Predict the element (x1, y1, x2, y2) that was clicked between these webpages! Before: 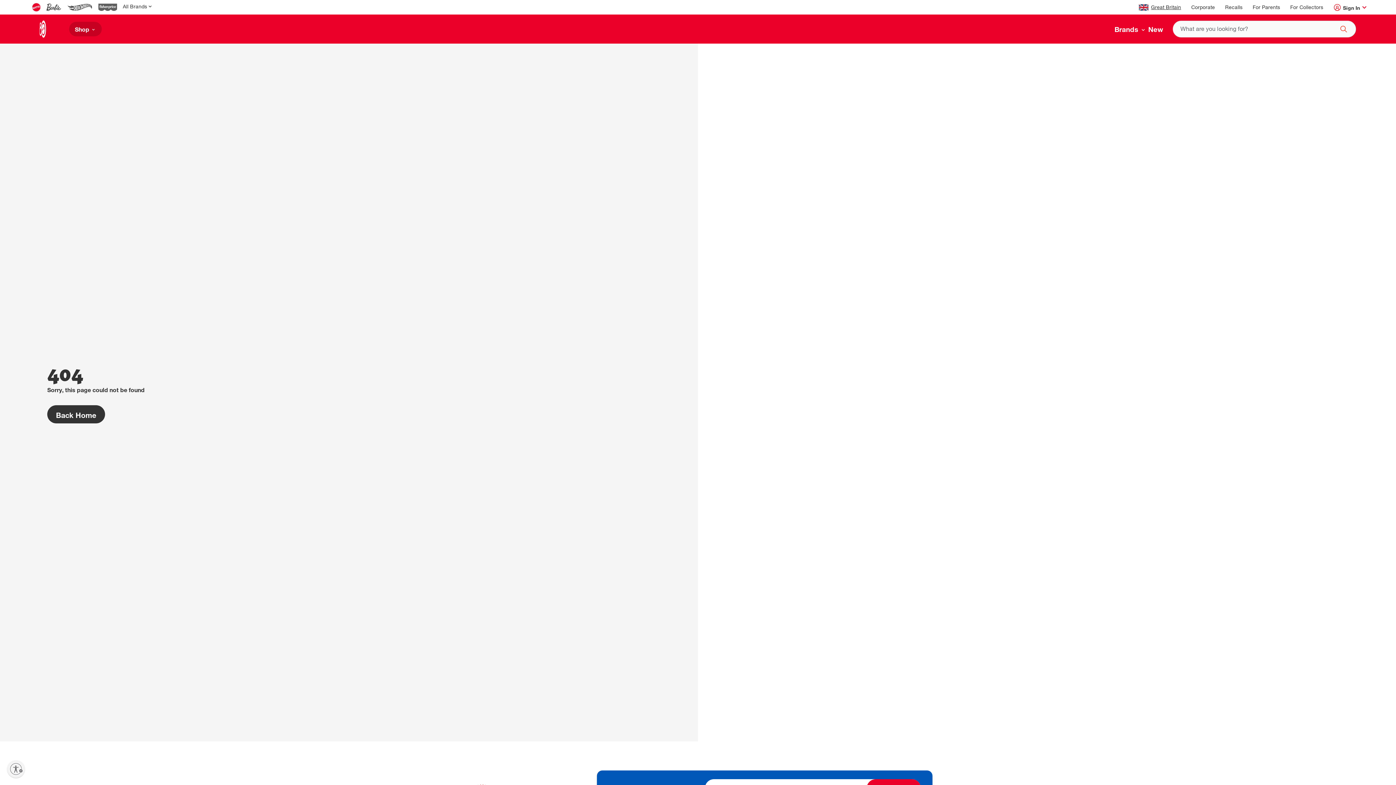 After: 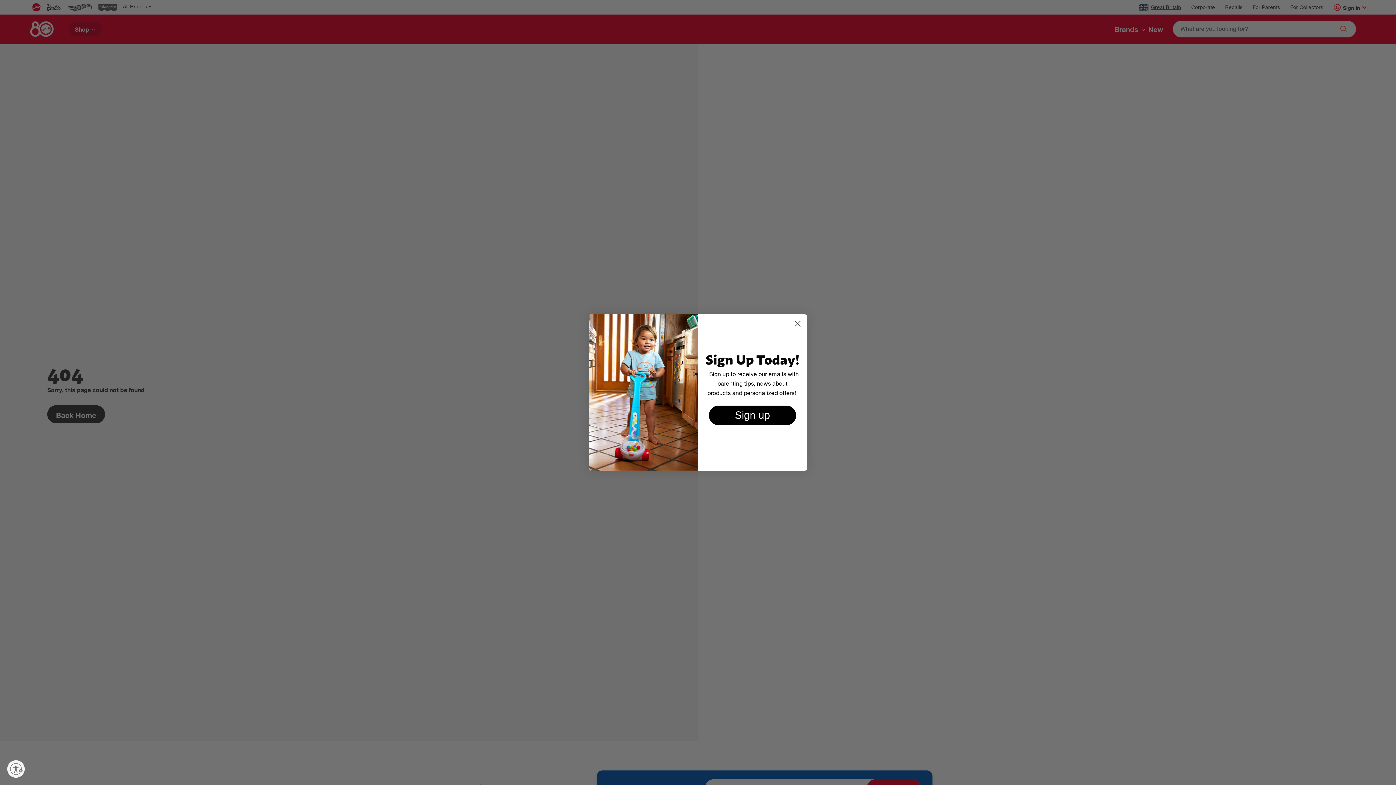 Action: bbox: (1191, 5, 1215, 10) label: Corporate